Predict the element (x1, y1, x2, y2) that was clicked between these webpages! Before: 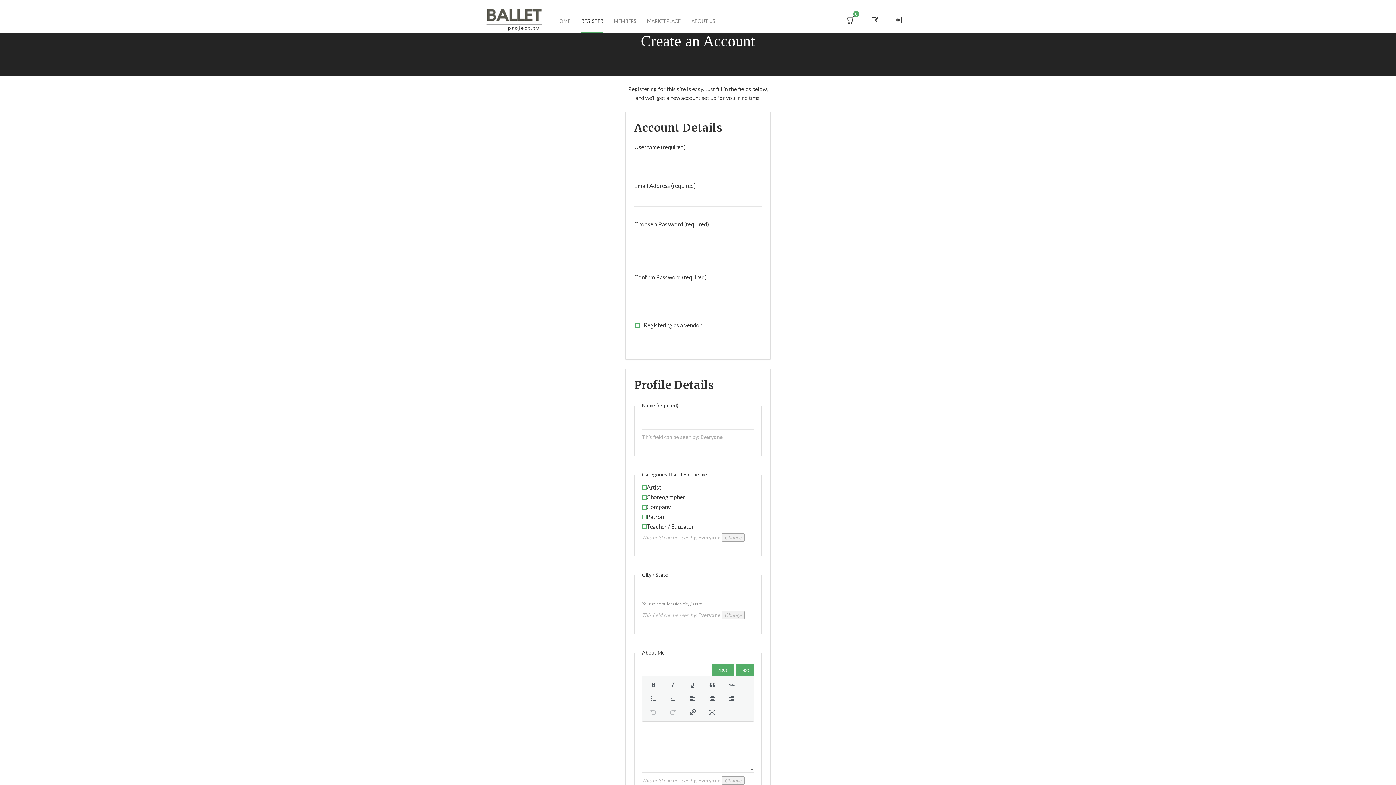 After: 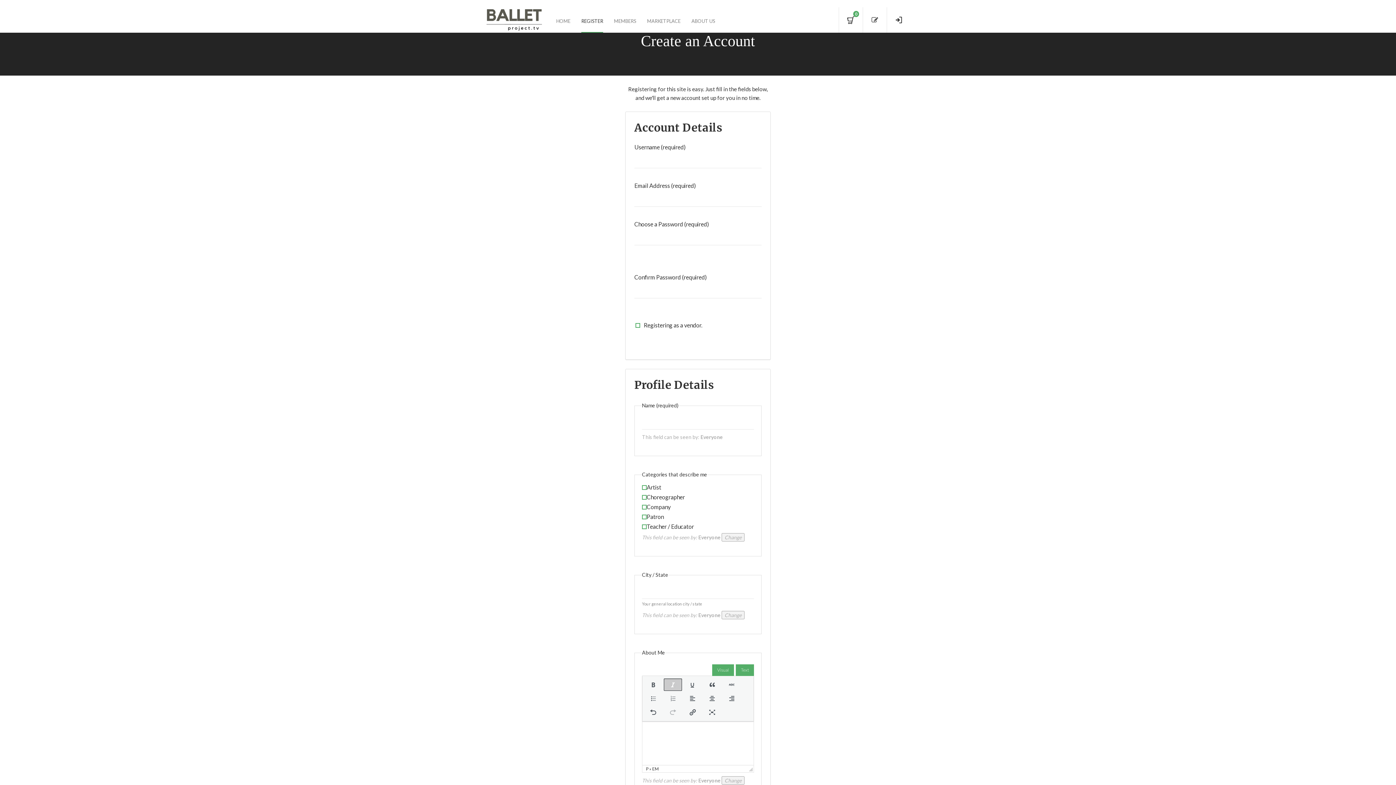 Action: bbox: (664, 679, 681, 690)